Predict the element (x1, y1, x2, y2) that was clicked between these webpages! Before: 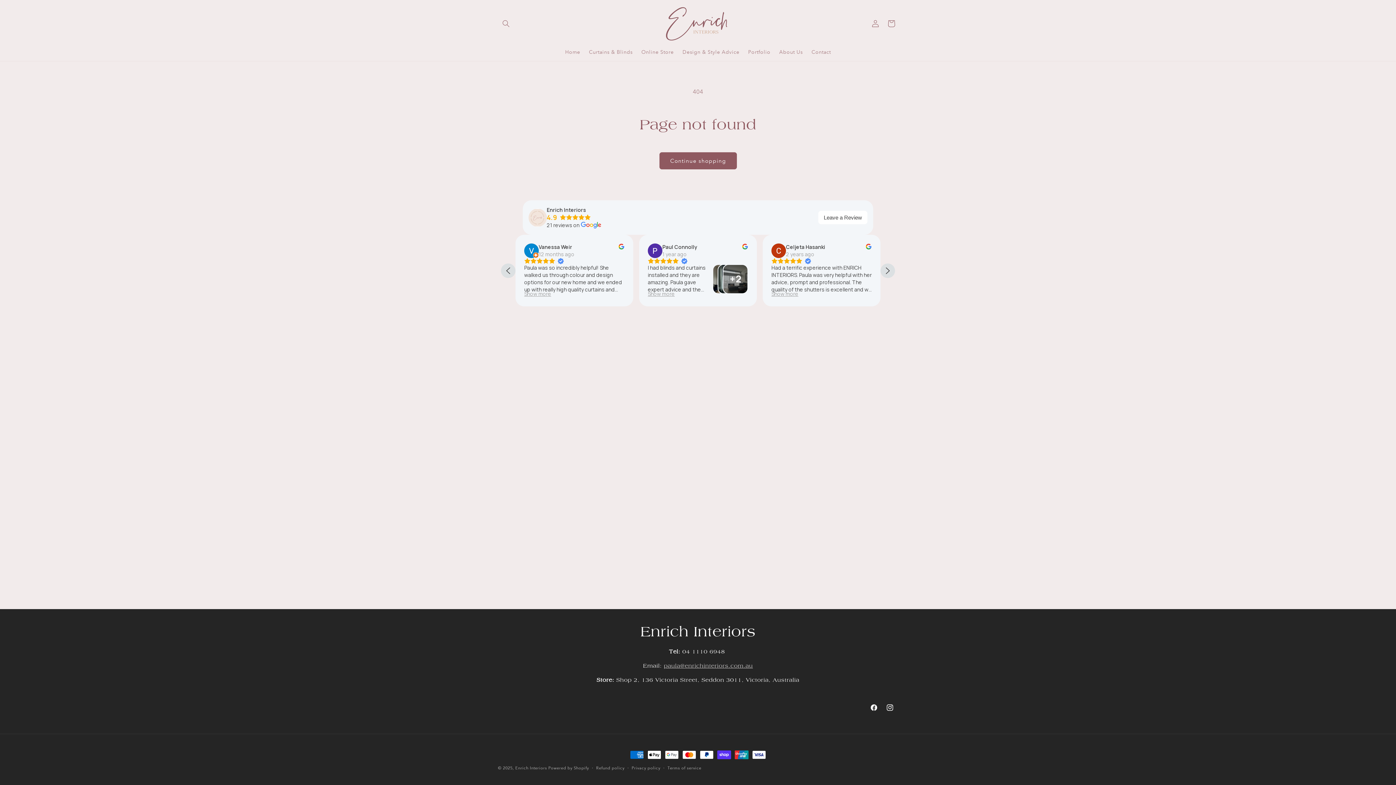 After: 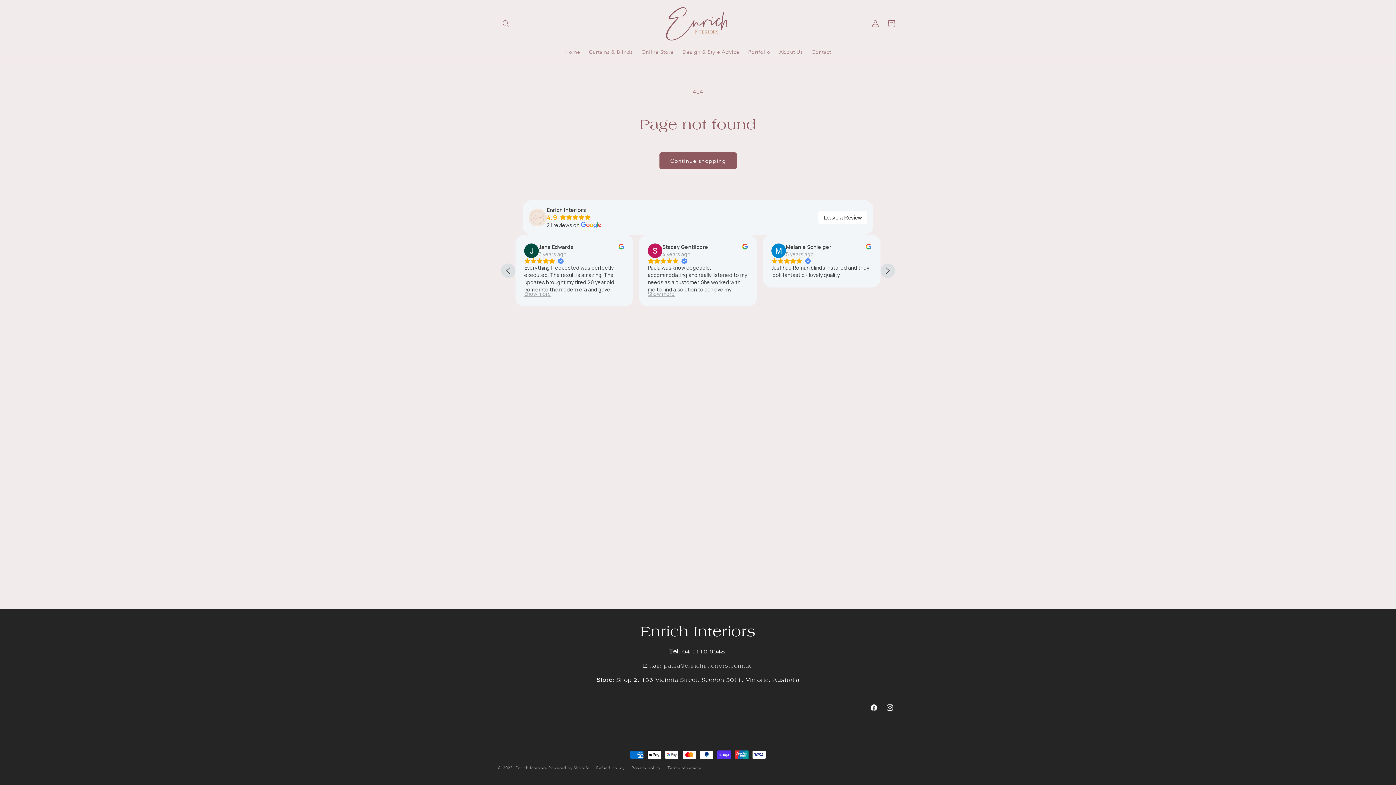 Action: label: Enrich Interiors bbox: (546, 206, 601, 213)